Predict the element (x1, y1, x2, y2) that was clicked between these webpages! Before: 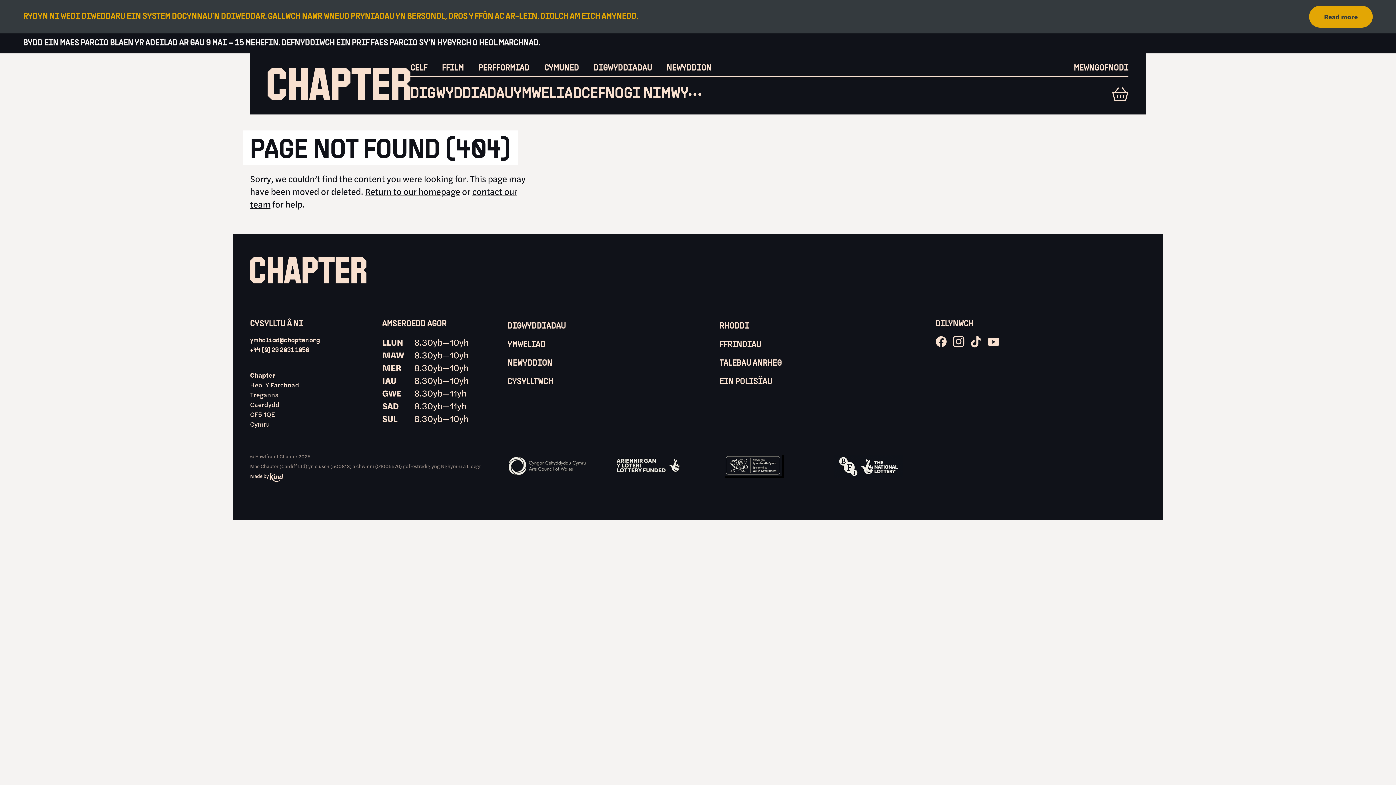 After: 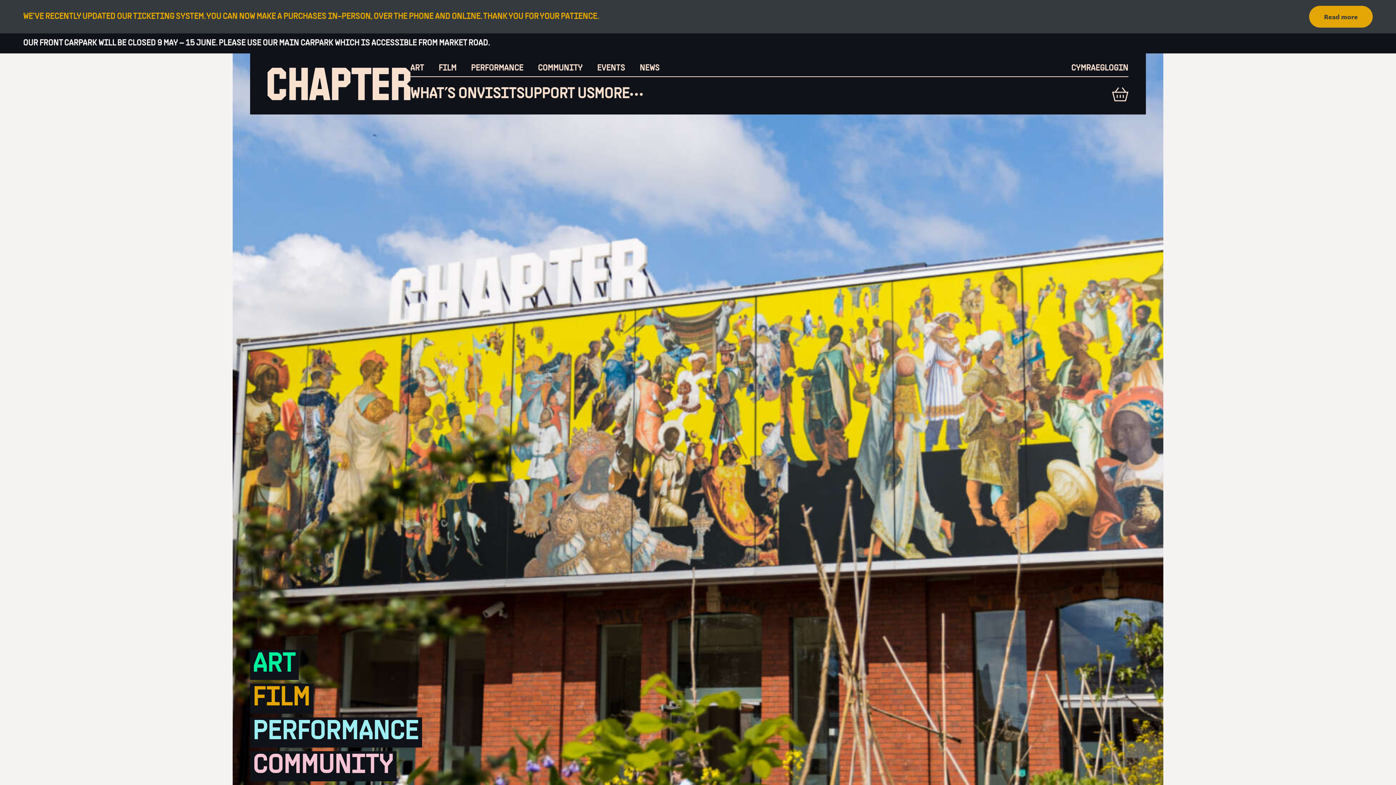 Action: label: Return to our homepage bbox: (365, 185, 460, 197)